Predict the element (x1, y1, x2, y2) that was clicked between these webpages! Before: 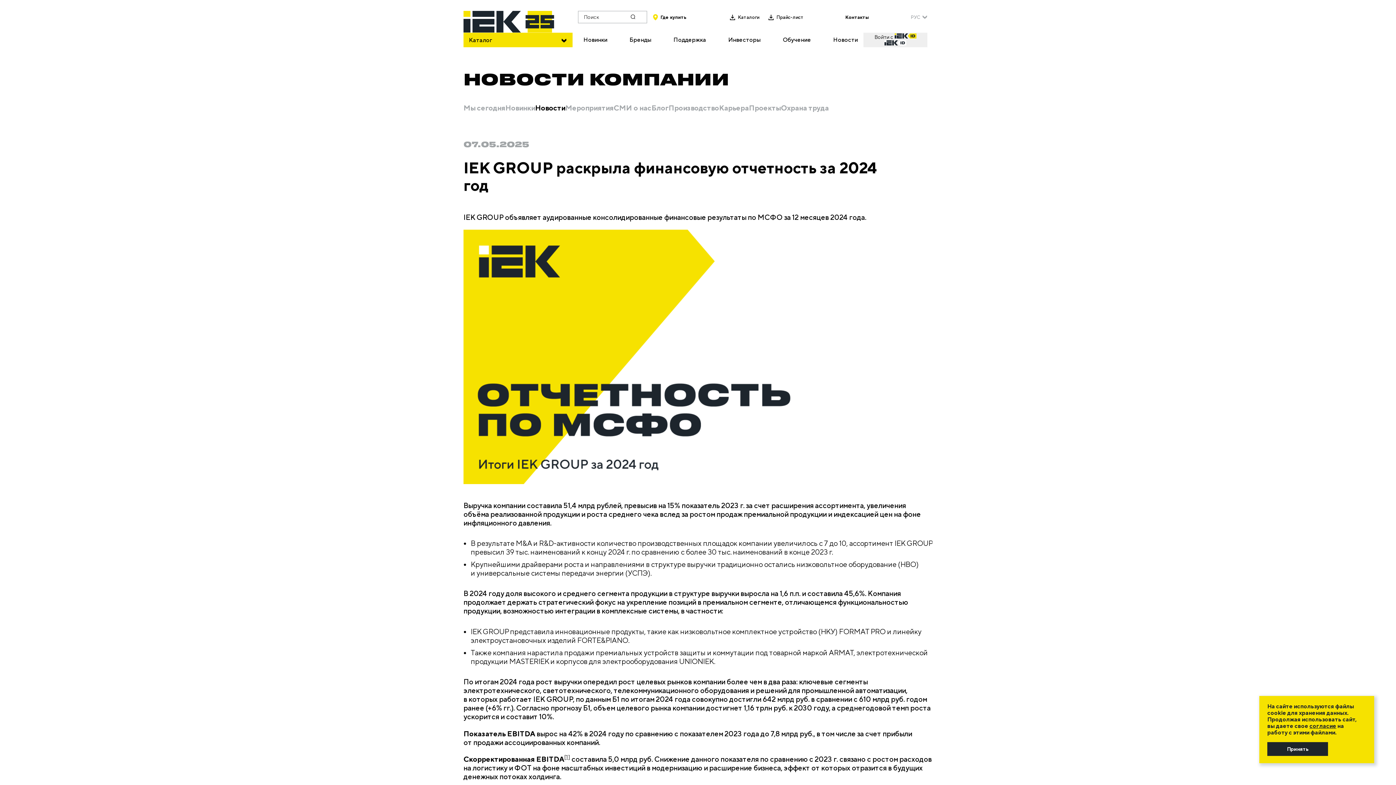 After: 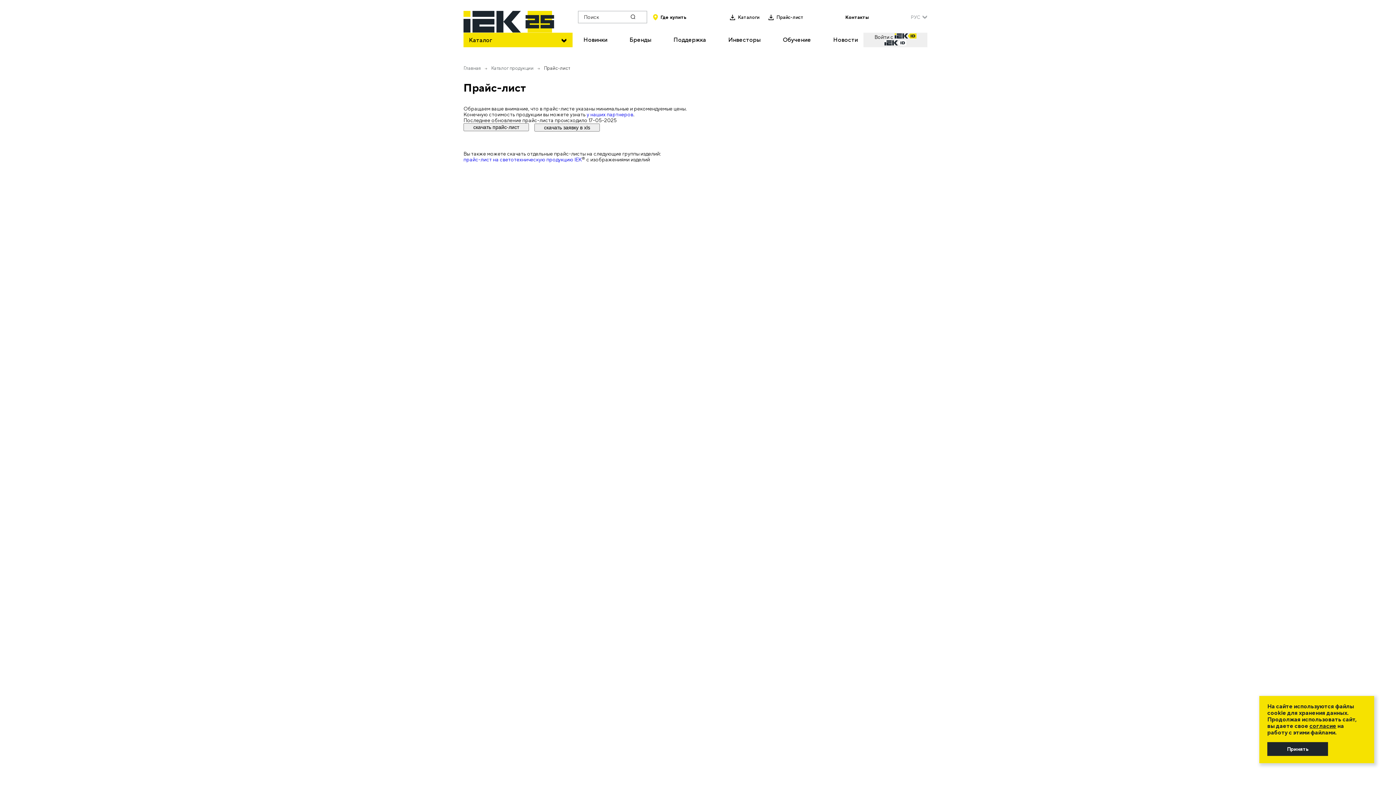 Action: bbox: (776, 14, 803, 19) label: Прайс-лист